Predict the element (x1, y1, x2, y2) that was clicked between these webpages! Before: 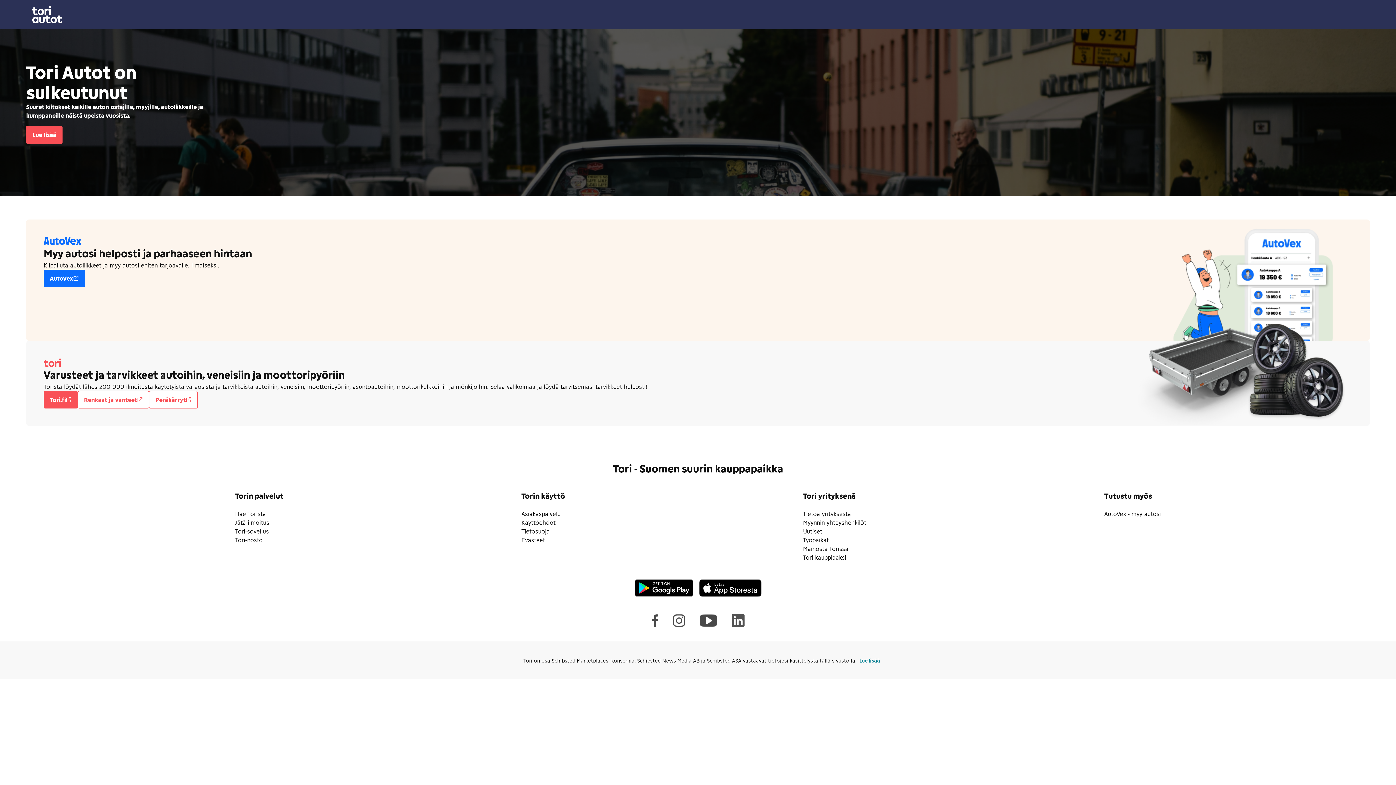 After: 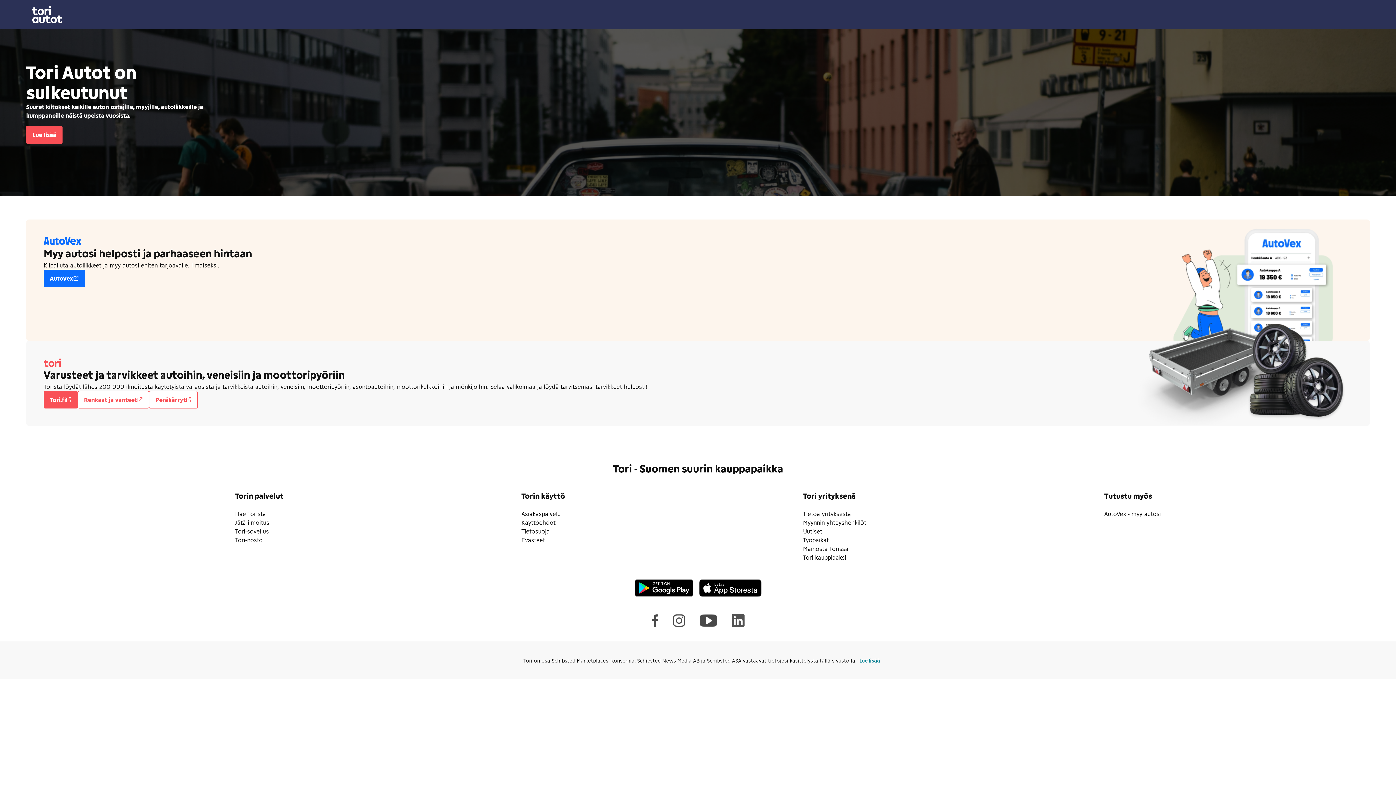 Action: bbox: (700, 614, 717, 627)